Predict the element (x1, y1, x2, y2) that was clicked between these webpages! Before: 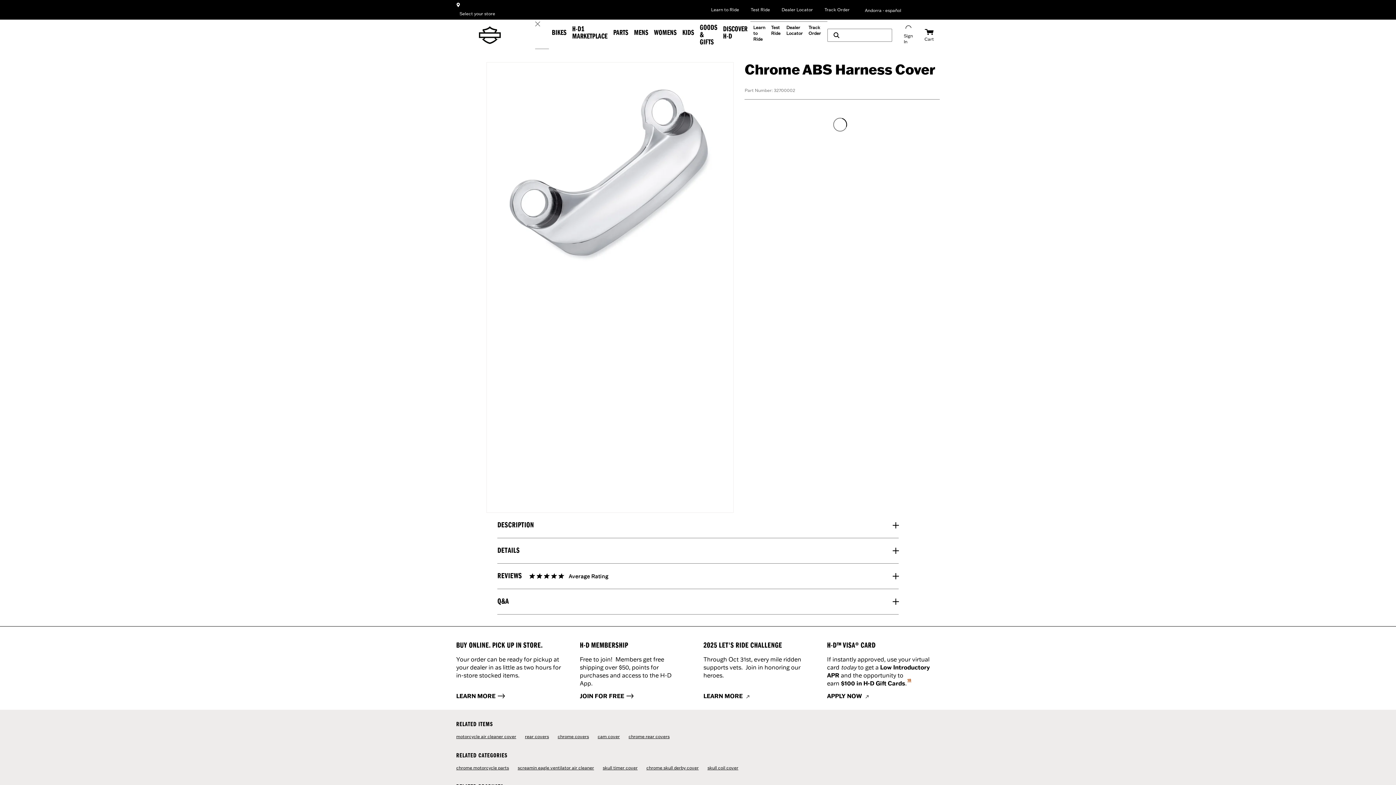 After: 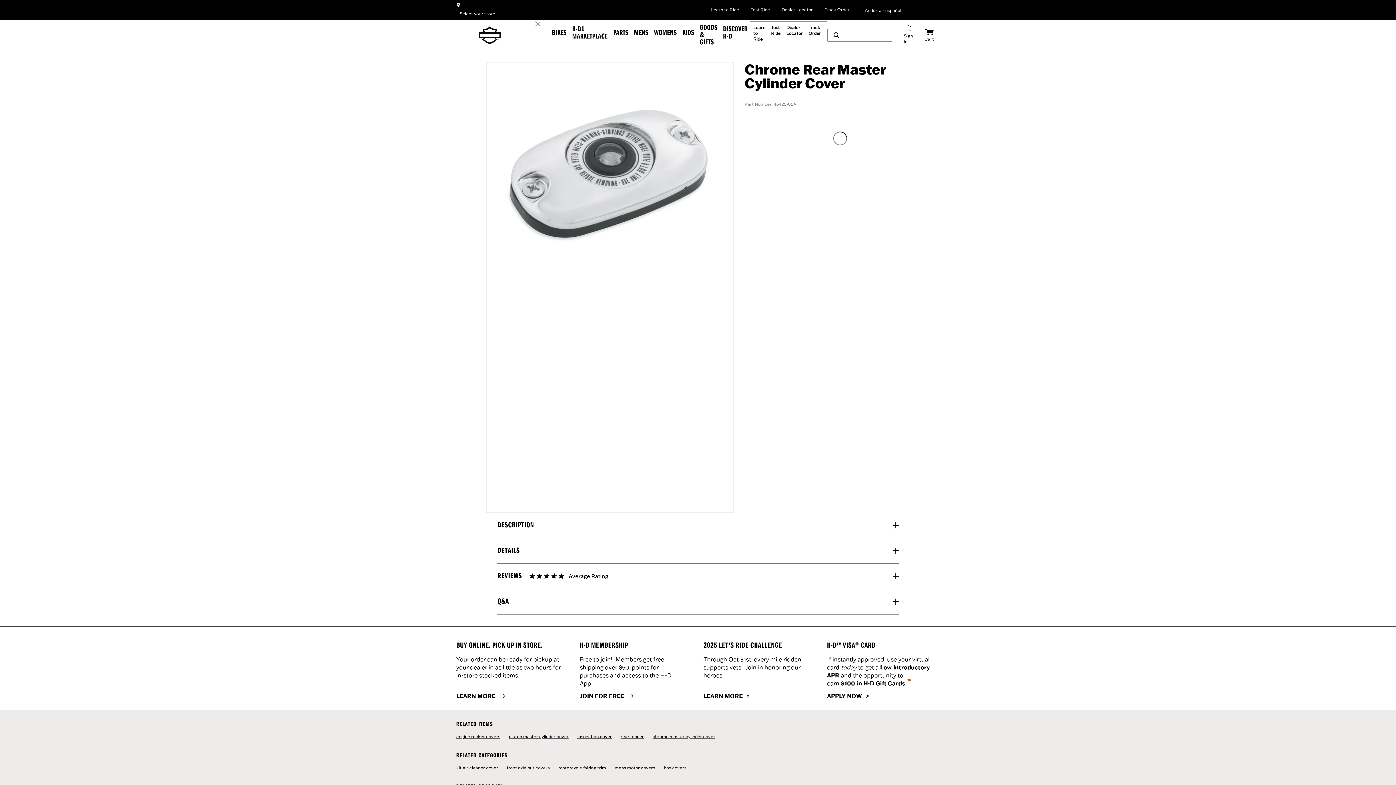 Action: label: rear covers bbox: (525, 734, 549, 739)